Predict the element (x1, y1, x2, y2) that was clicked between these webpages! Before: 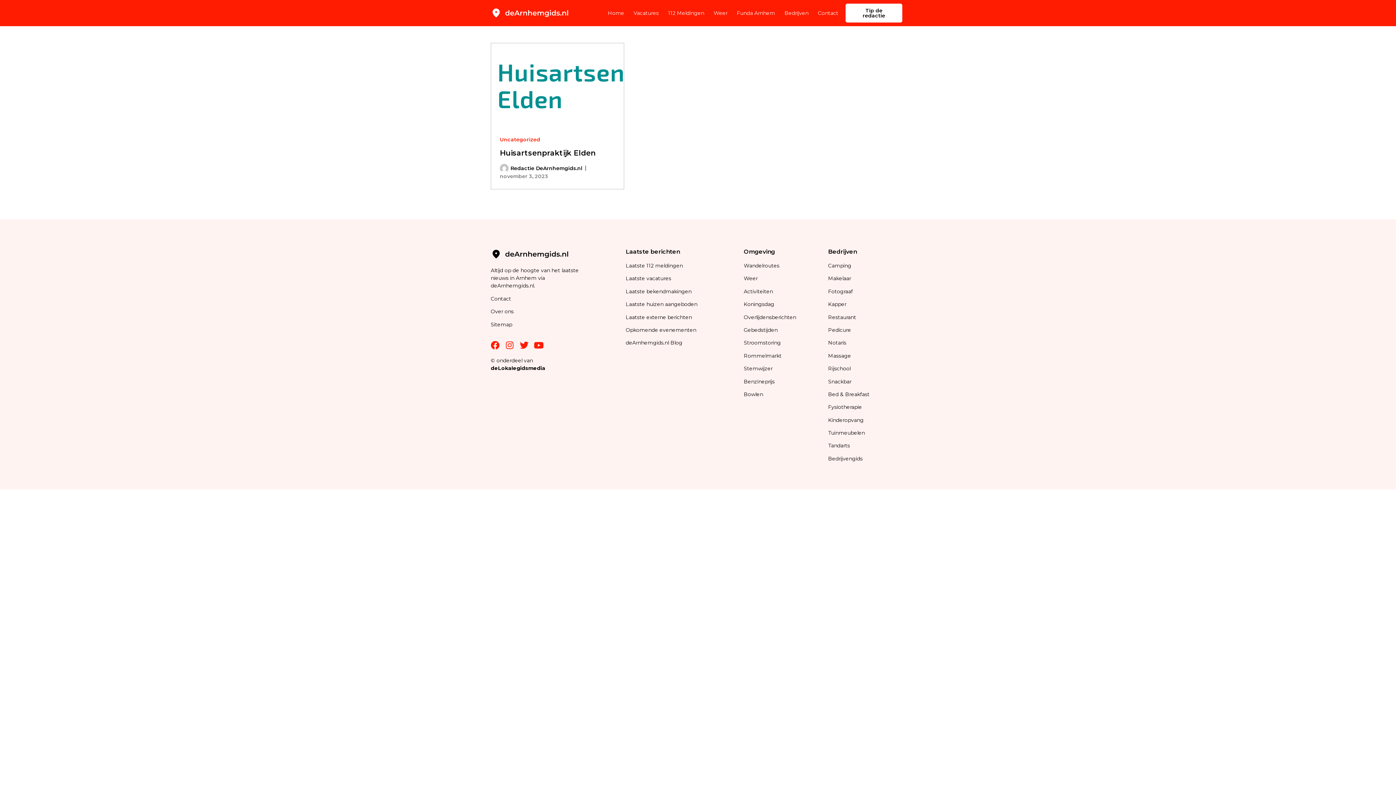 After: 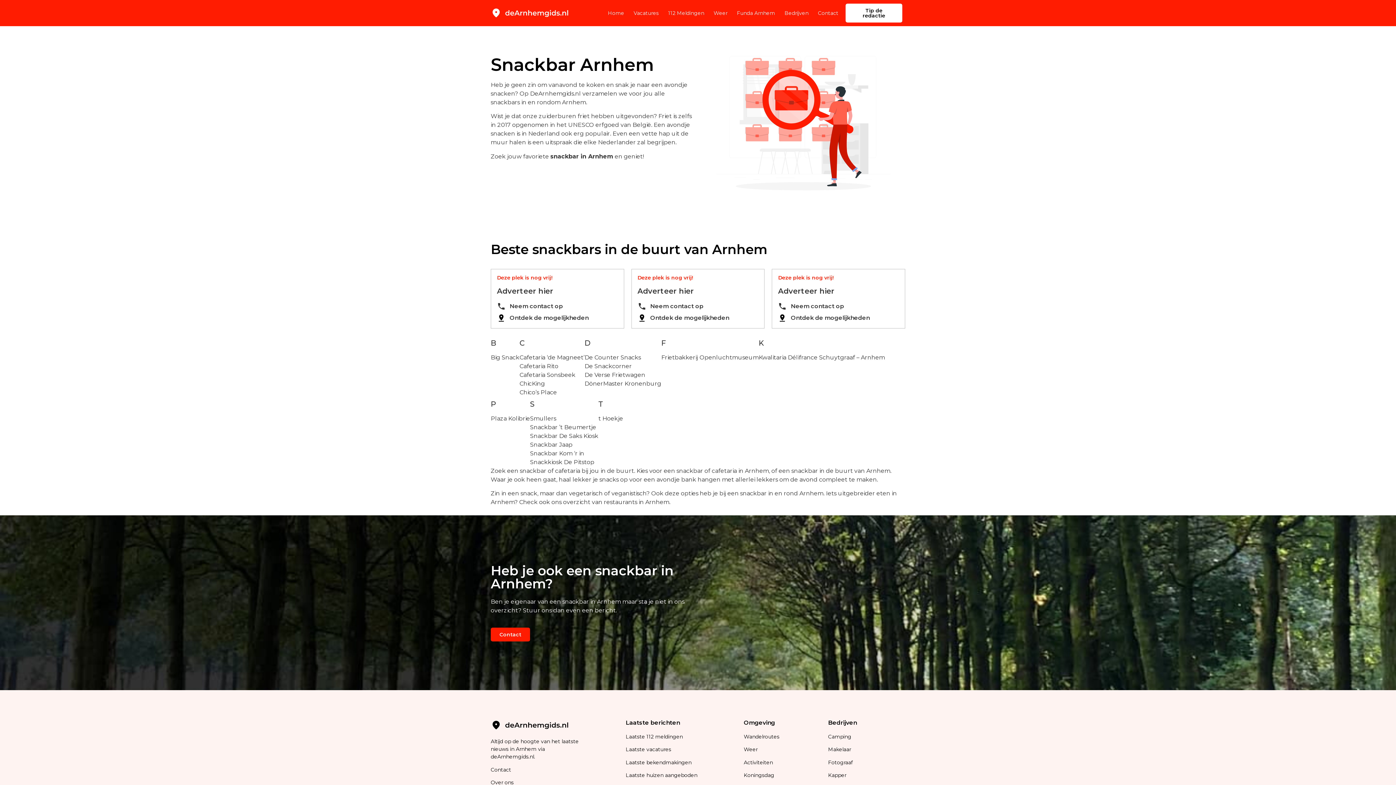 Action: label: Snackbar bbox: (828, 378, 851, 384)